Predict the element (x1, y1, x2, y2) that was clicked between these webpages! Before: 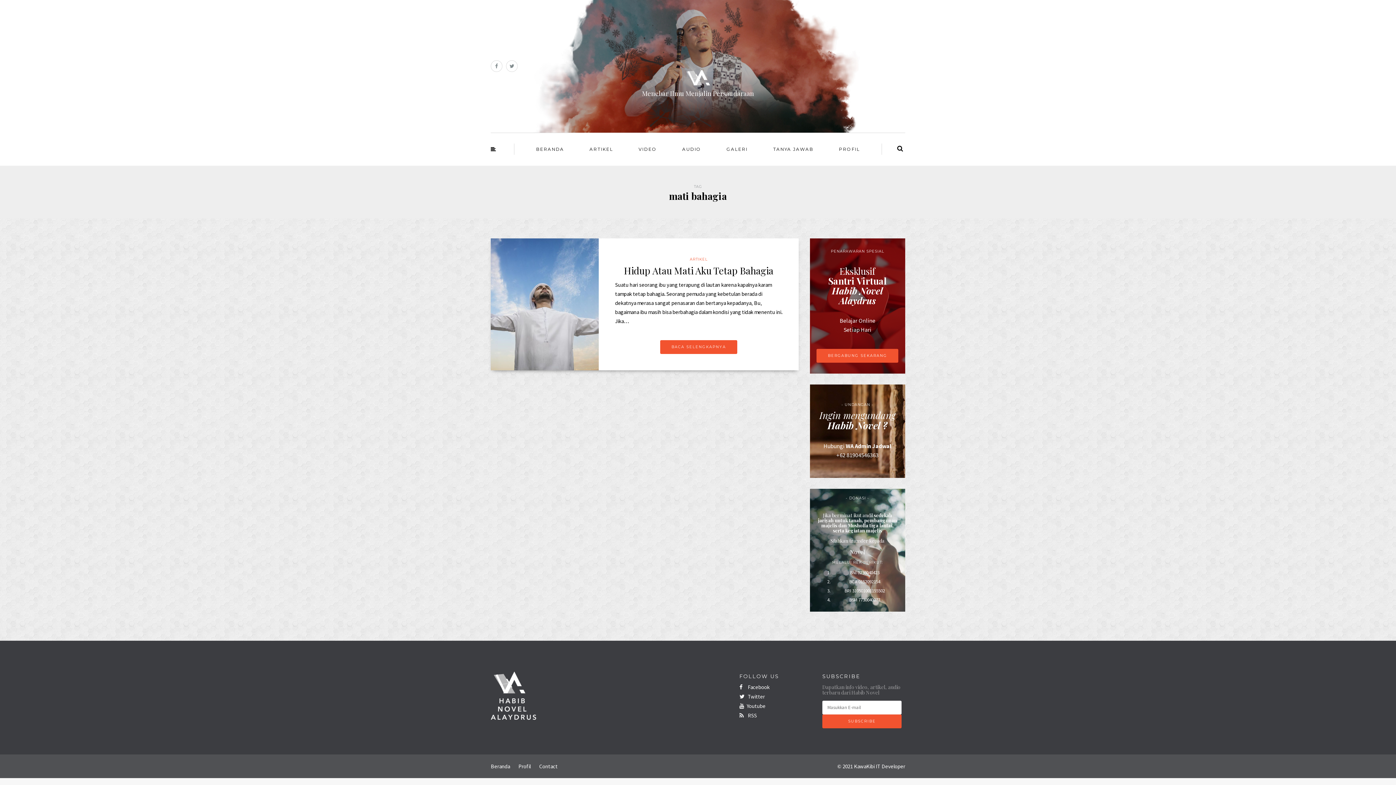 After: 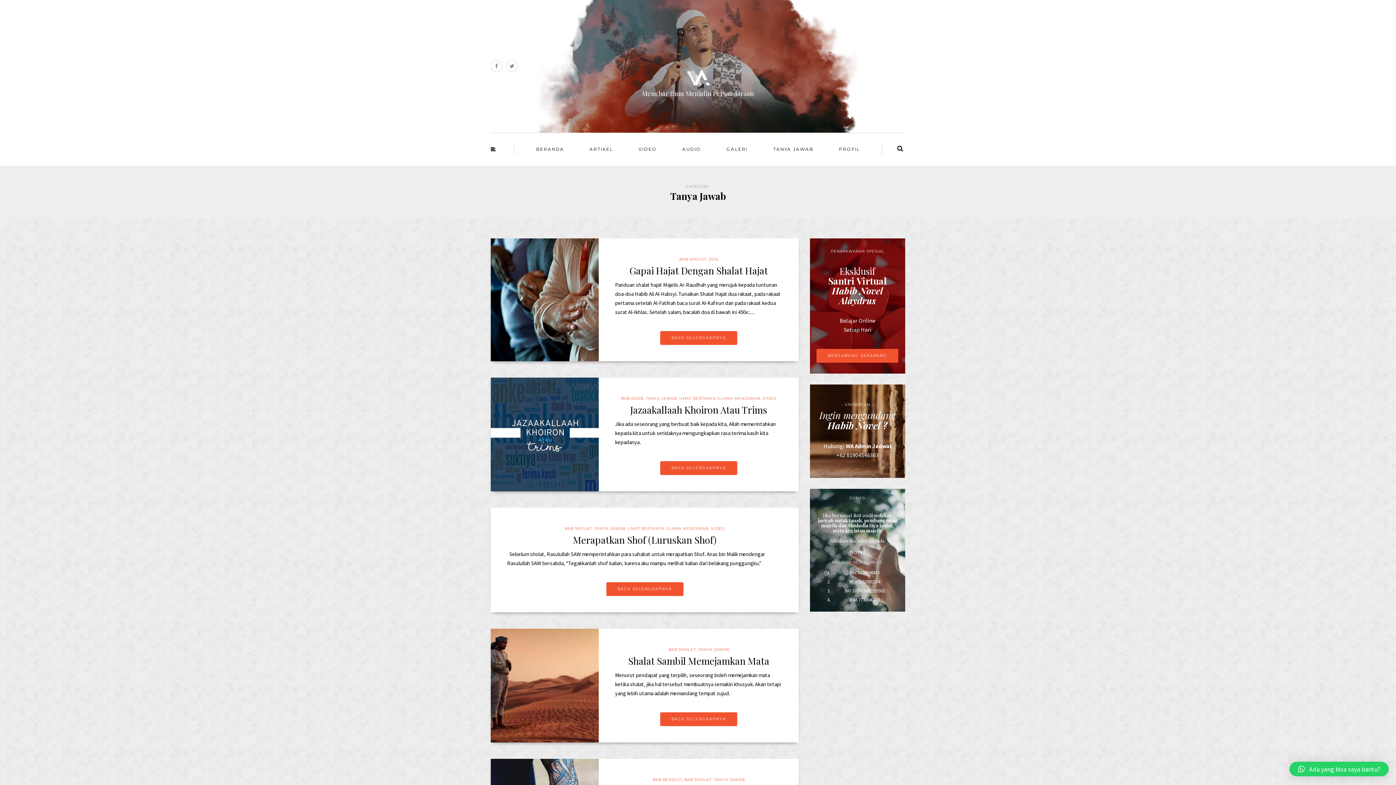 Action: bbox: (771, 144, 815, 154) label: TANYA JAWAB